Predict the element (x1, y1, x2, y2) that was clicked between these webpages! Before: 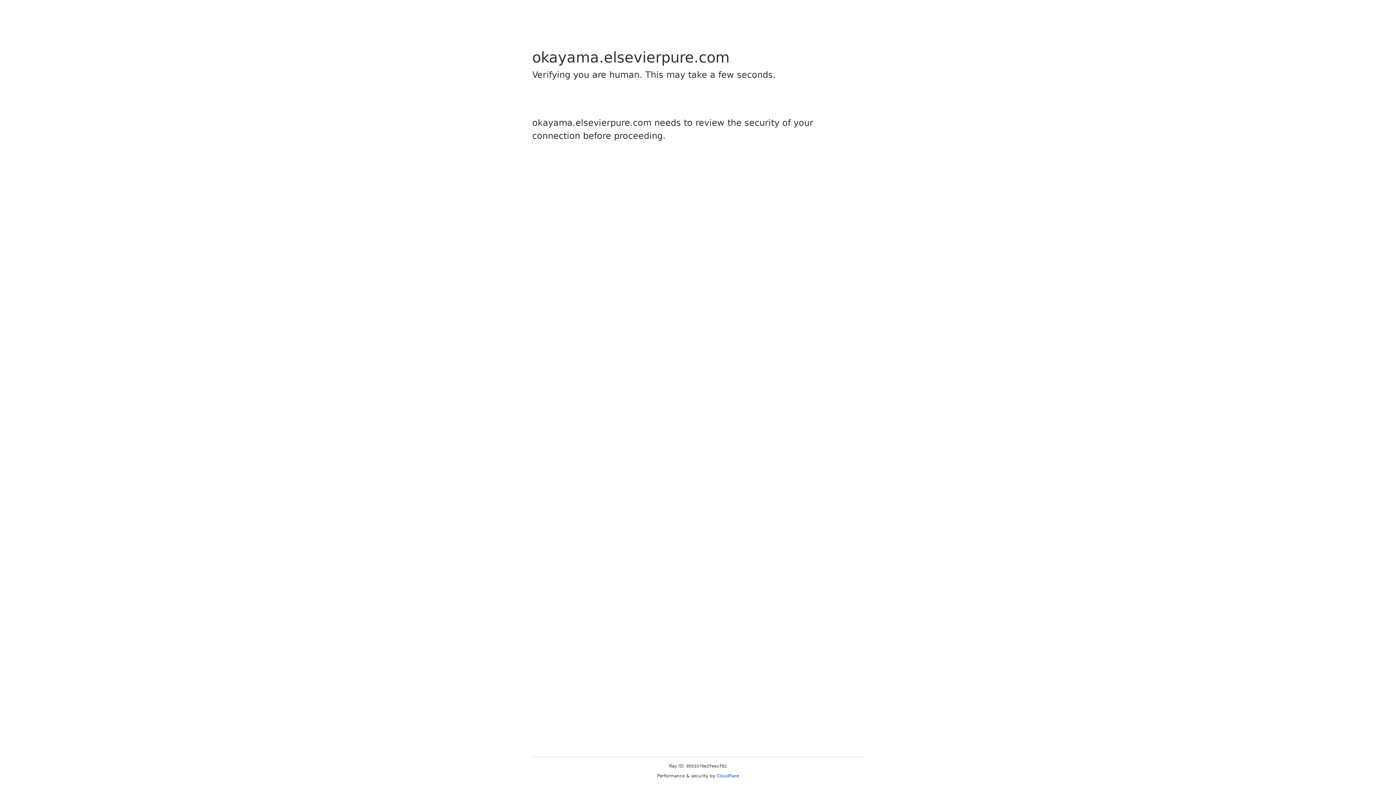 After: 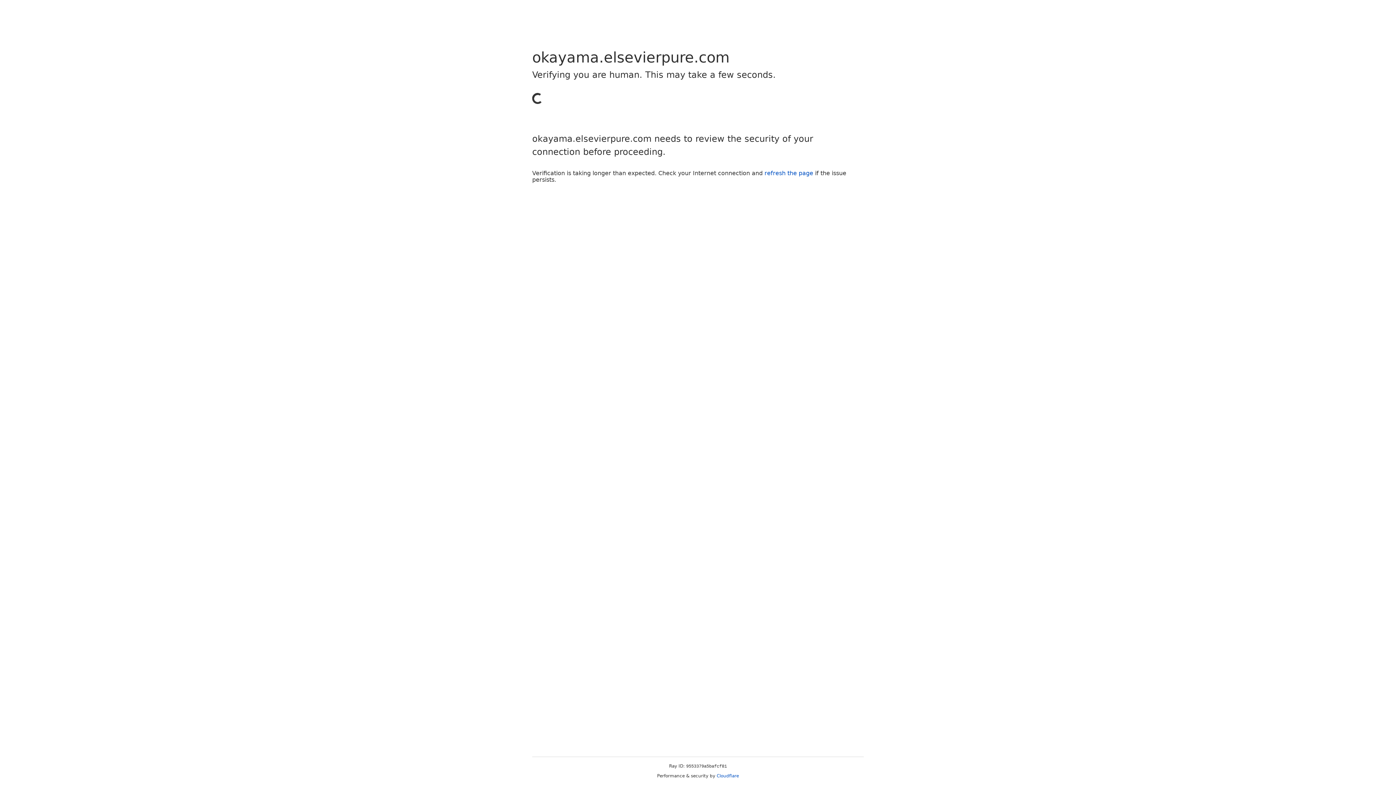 Action: bbox: (716, 773, 739, 778) label: Cloudflare